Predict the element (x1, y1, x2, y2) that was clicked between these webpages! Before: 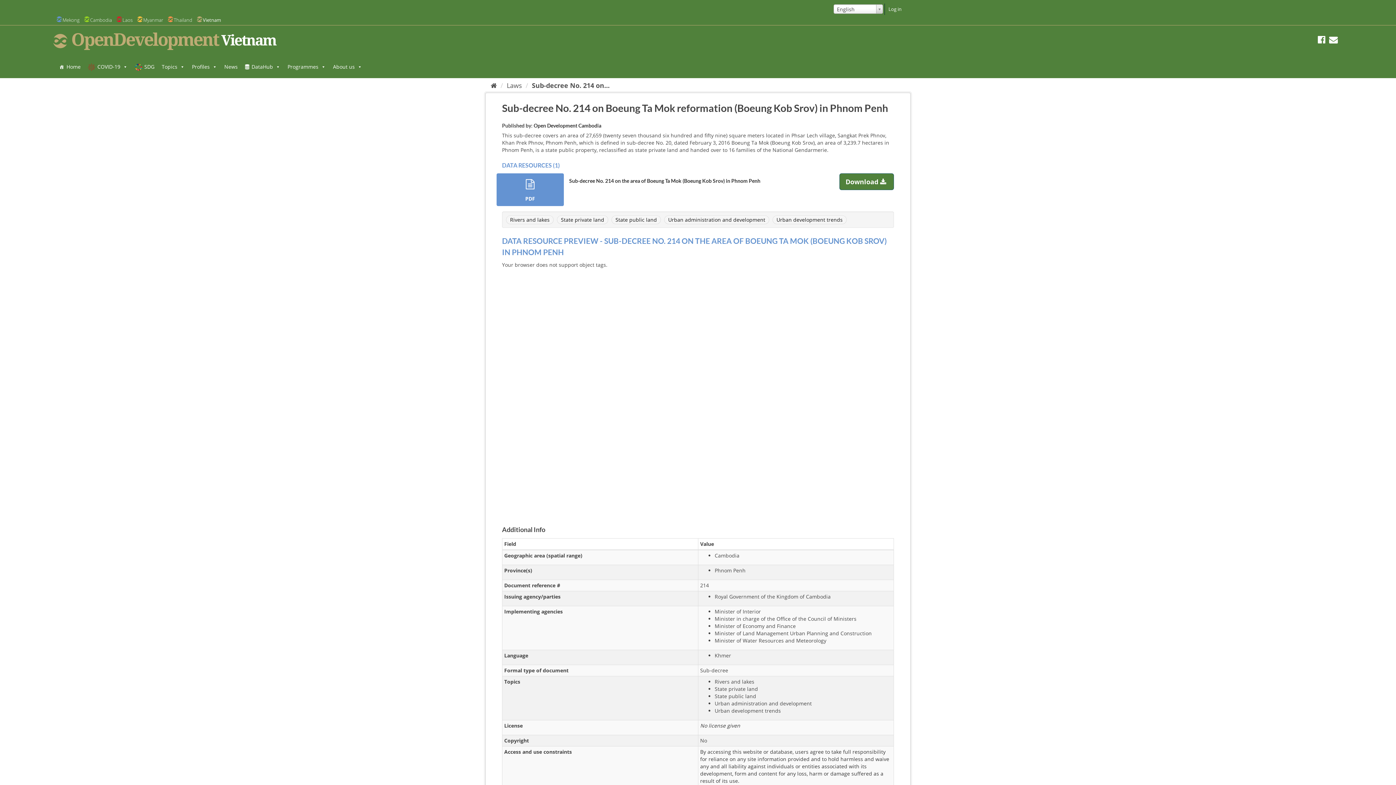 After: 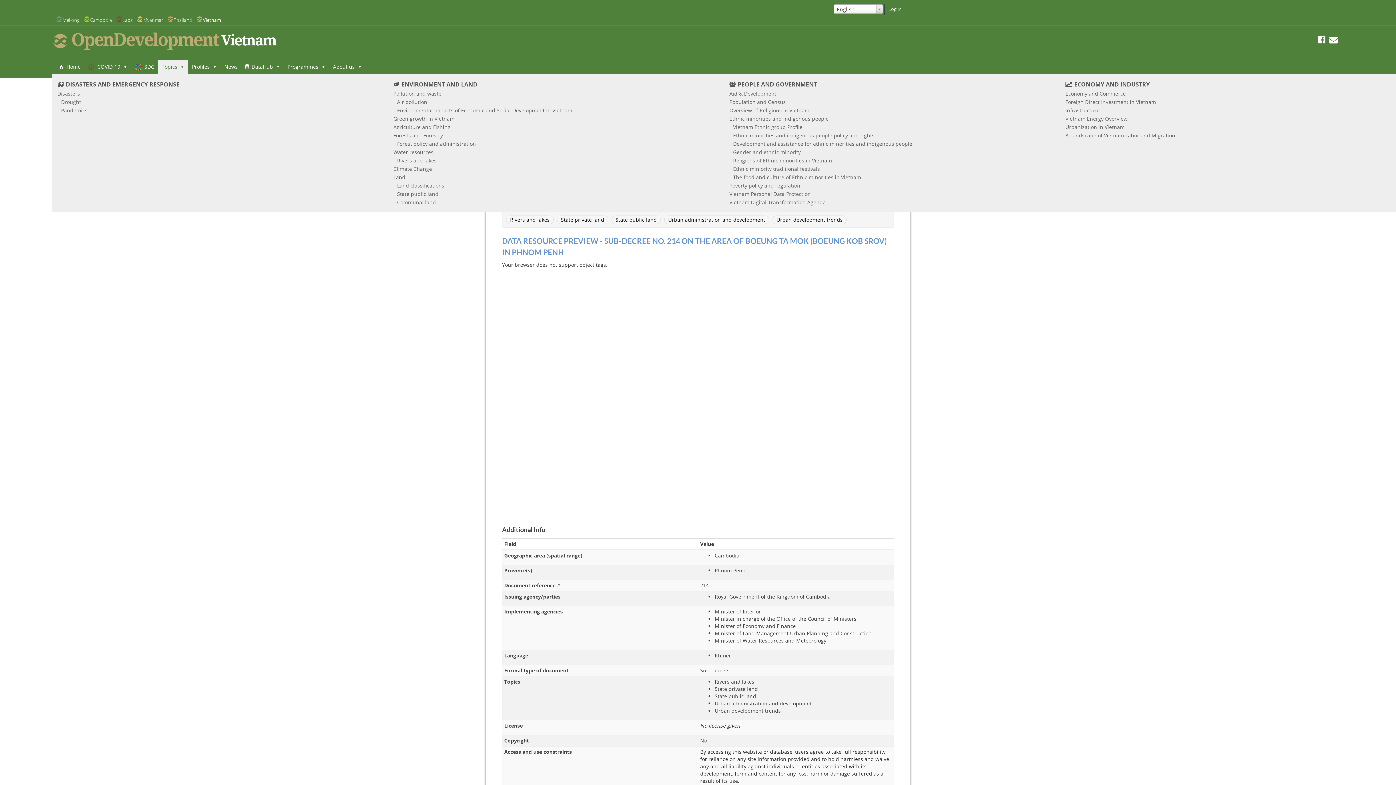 Action: label: Topics bbox: (158, 59, 188, 74)